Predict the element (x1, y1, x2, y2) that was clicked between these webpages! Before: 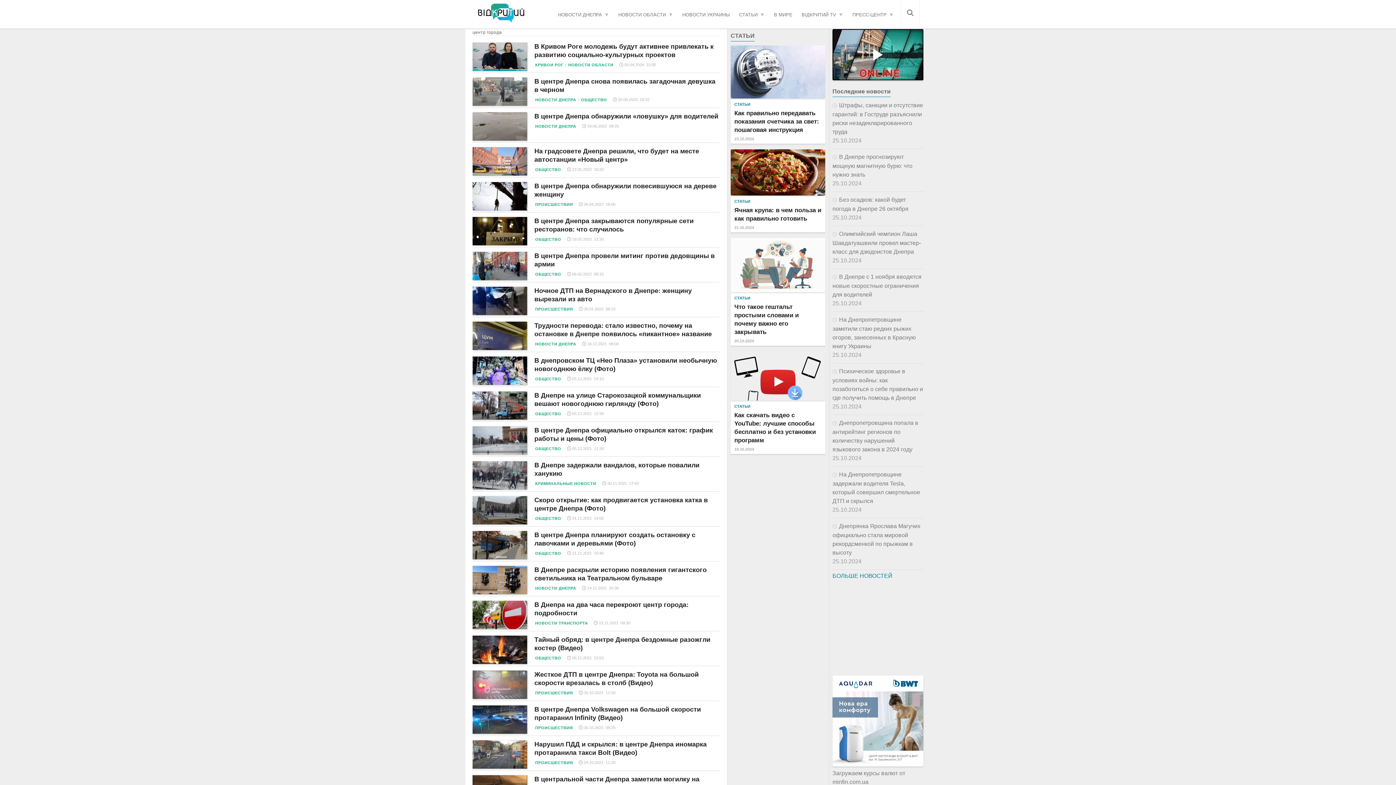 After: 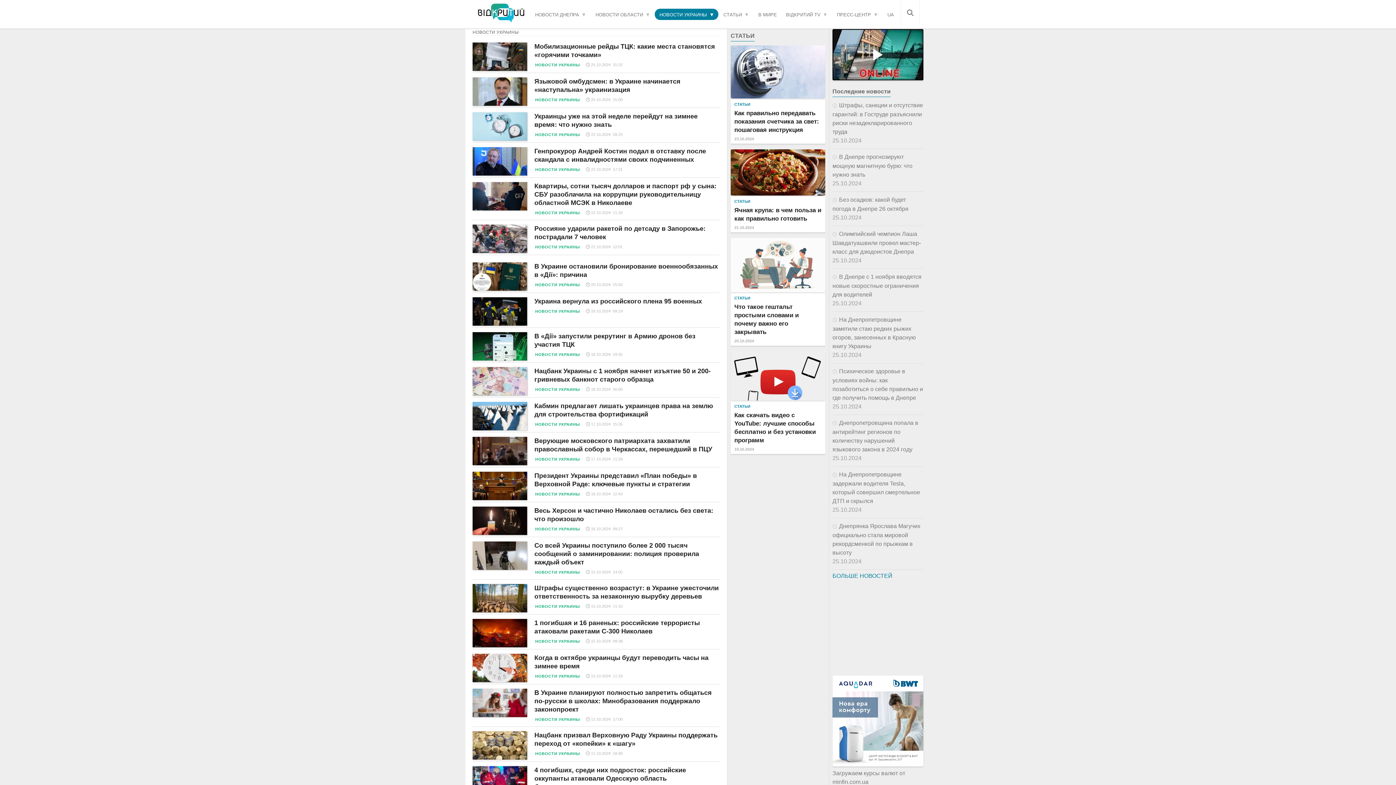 Action: bbox: (677, 8, 734, 21) label: НОВОСТИ УКРАИНЫ